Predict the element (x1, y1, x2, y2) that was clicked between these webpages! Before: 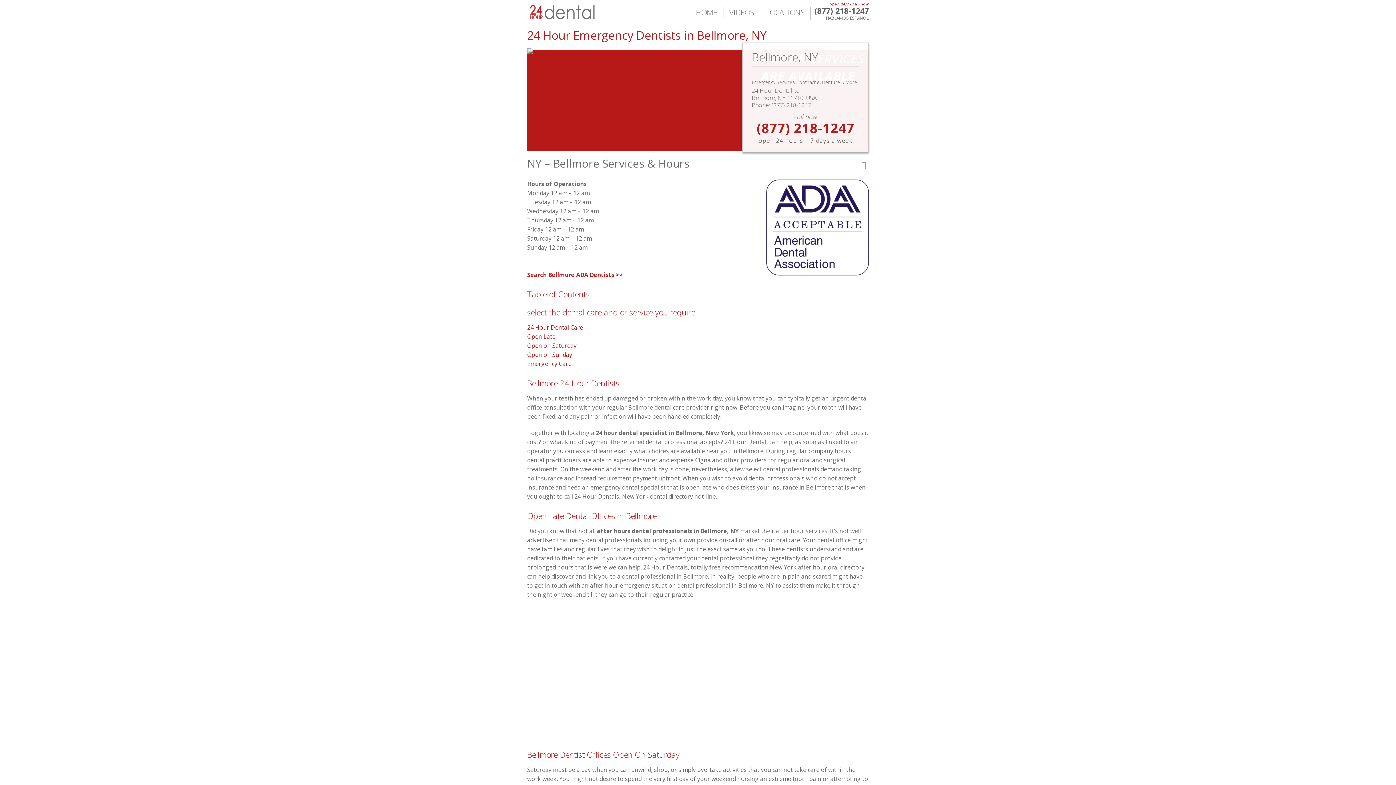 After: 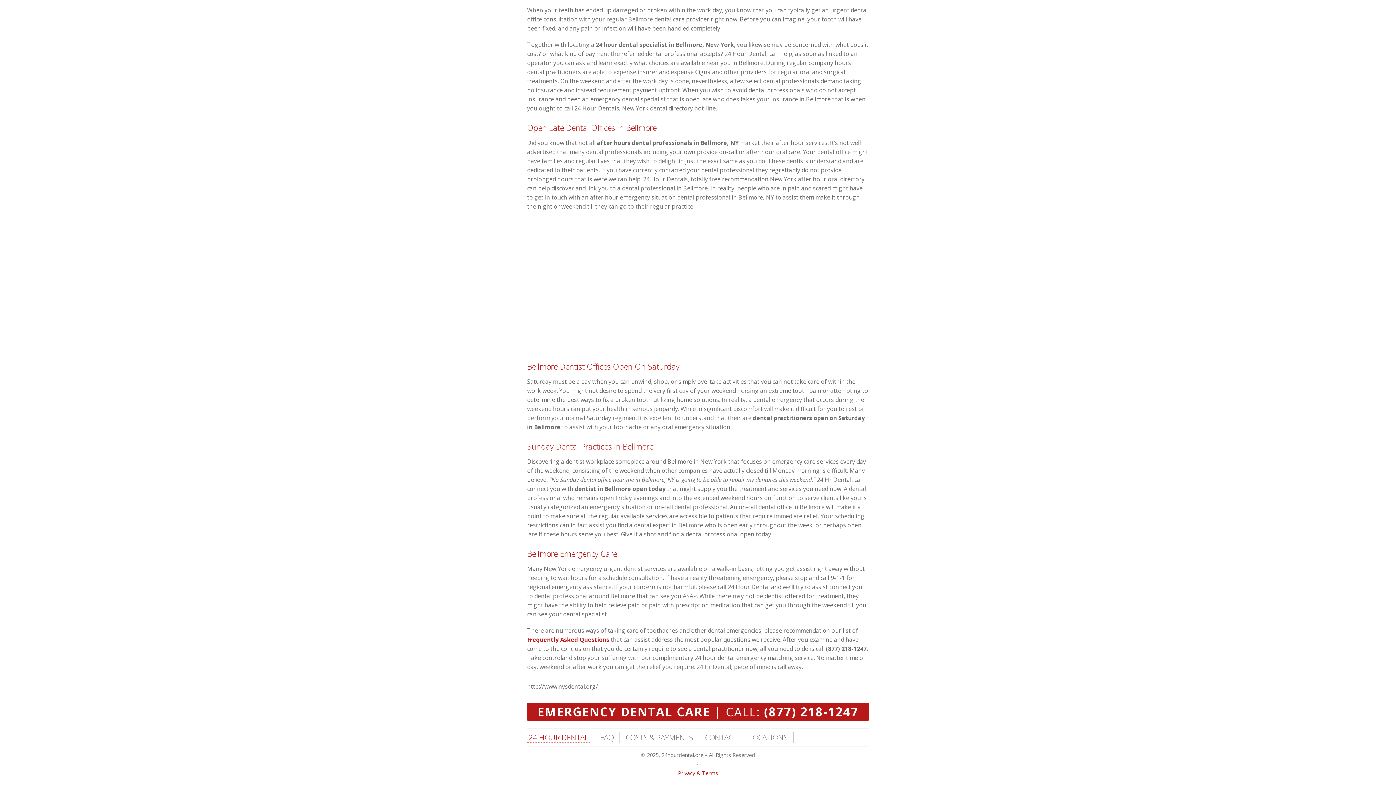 Action: label: Emergency Care bbox: (527, 360, 571, 368)